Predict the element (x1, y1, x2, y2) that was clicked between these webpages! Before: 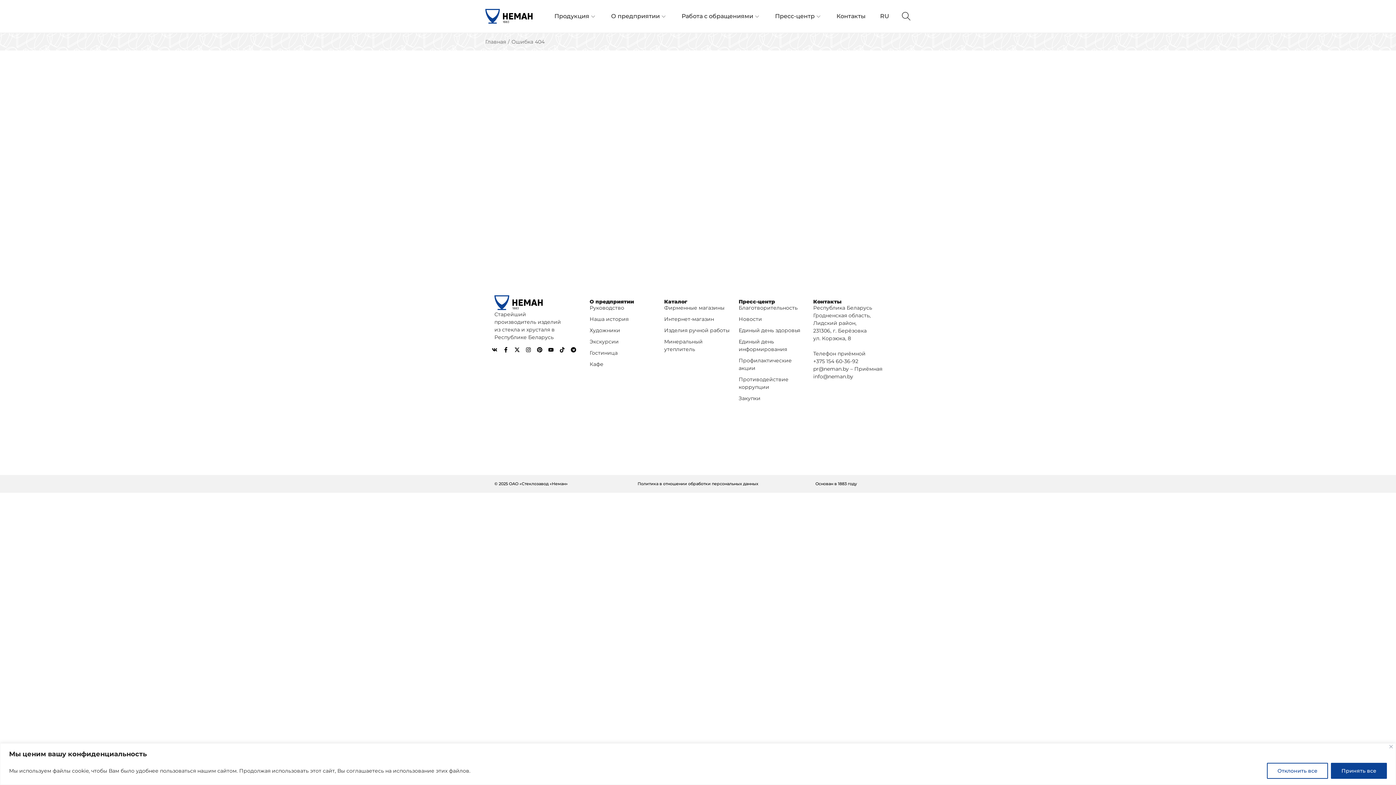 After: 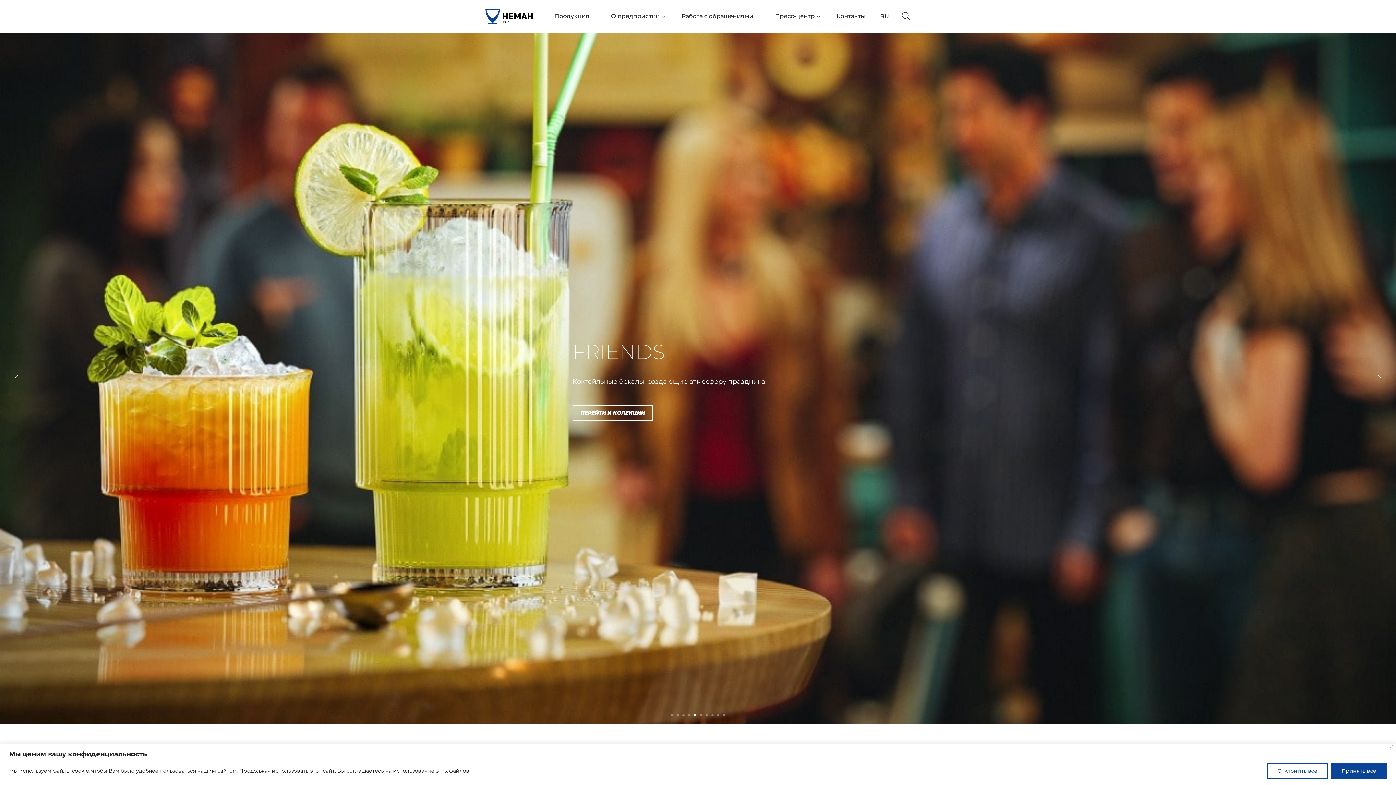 Action: bbox: (485, 12, 532, 19)